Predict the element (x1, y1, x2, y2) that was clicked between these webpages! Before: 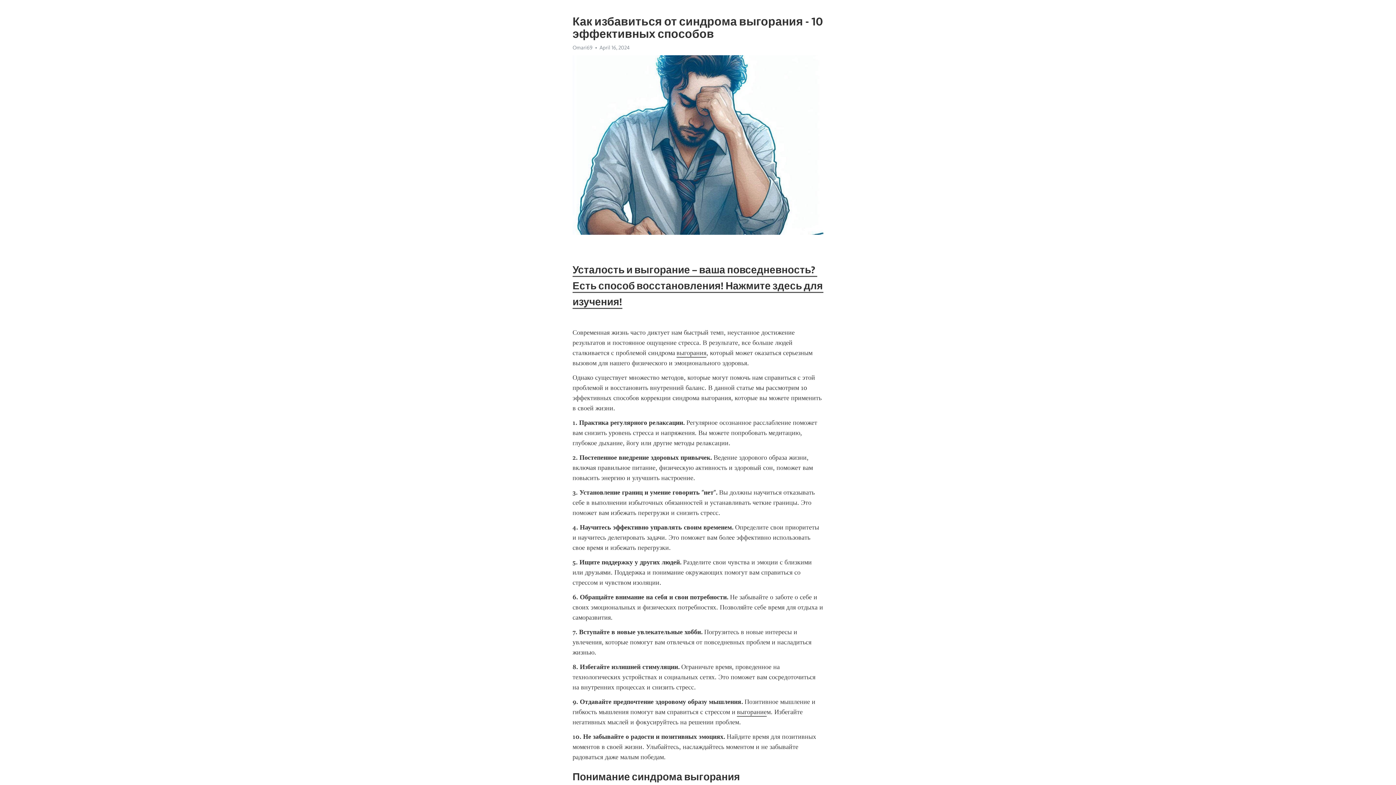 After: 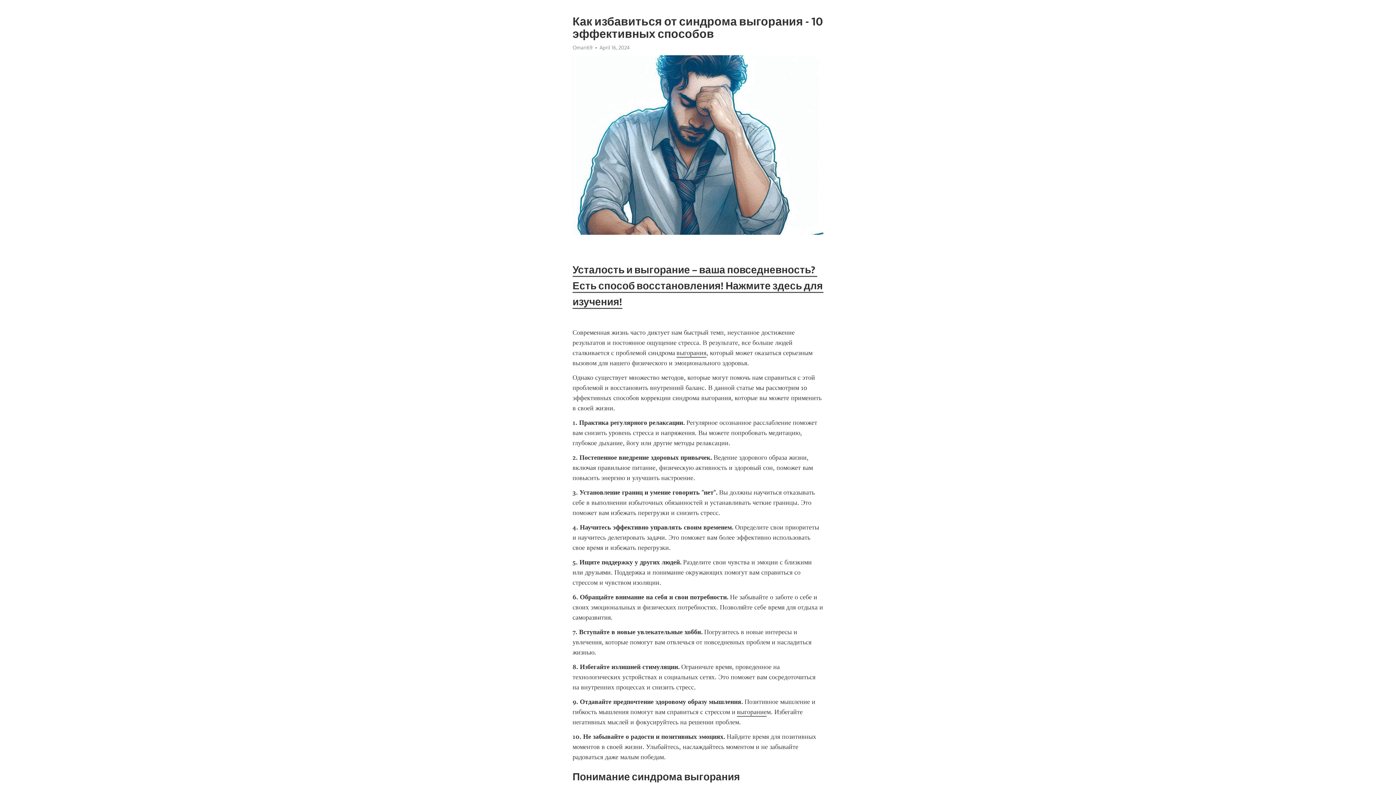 Action: bbox: (737, 708, 766, 717) label: выгорание